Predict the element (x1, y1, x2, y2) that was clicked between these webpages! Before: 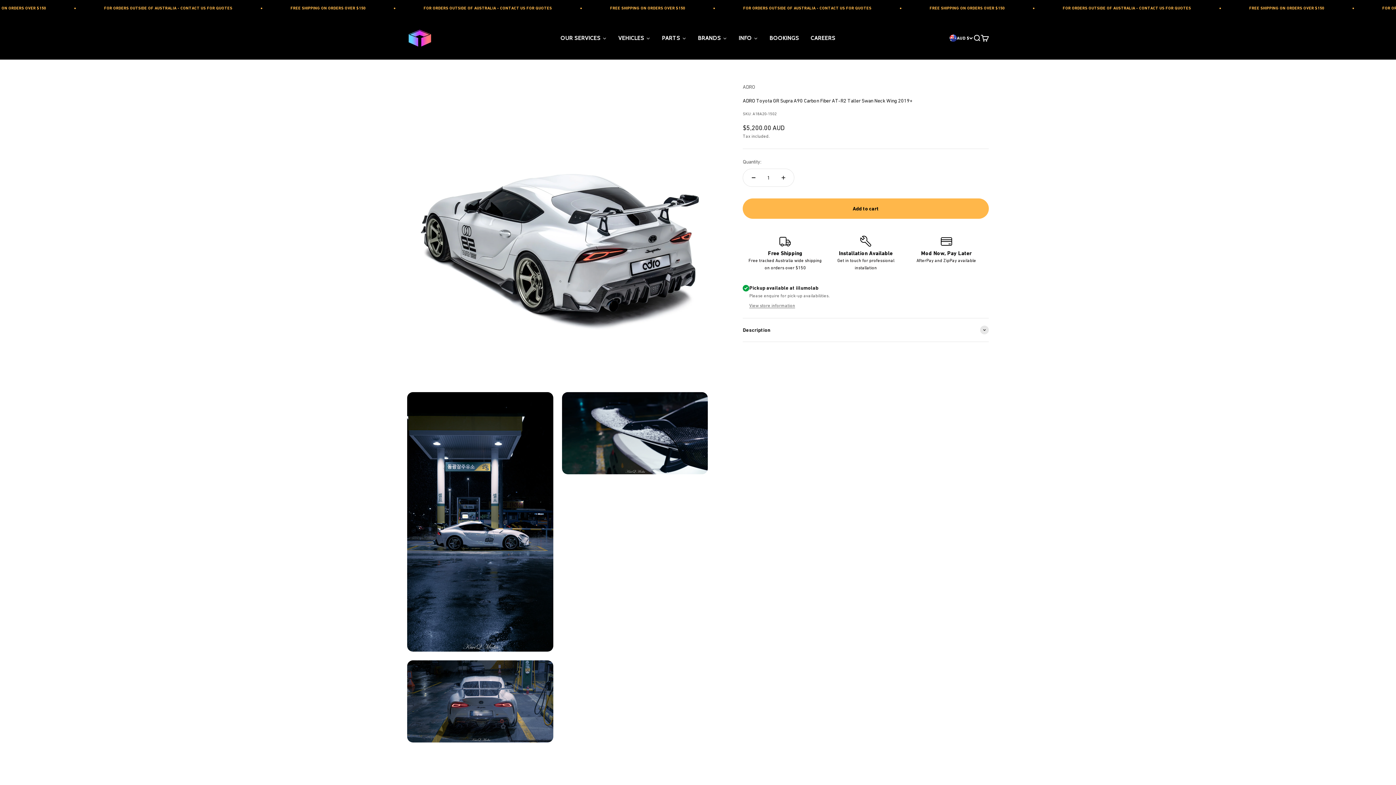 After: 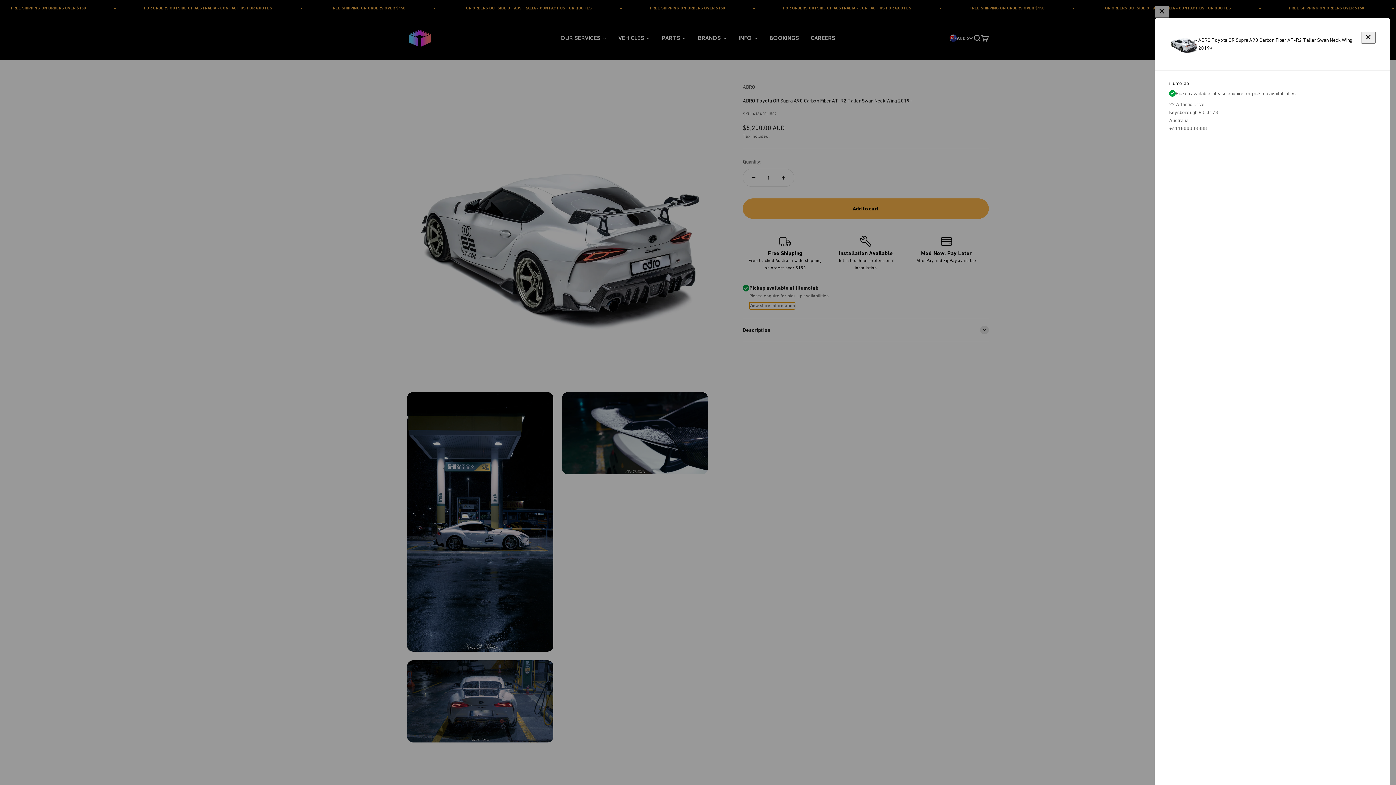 Action: bbox: (749, 302, 795, 309) label: View store information